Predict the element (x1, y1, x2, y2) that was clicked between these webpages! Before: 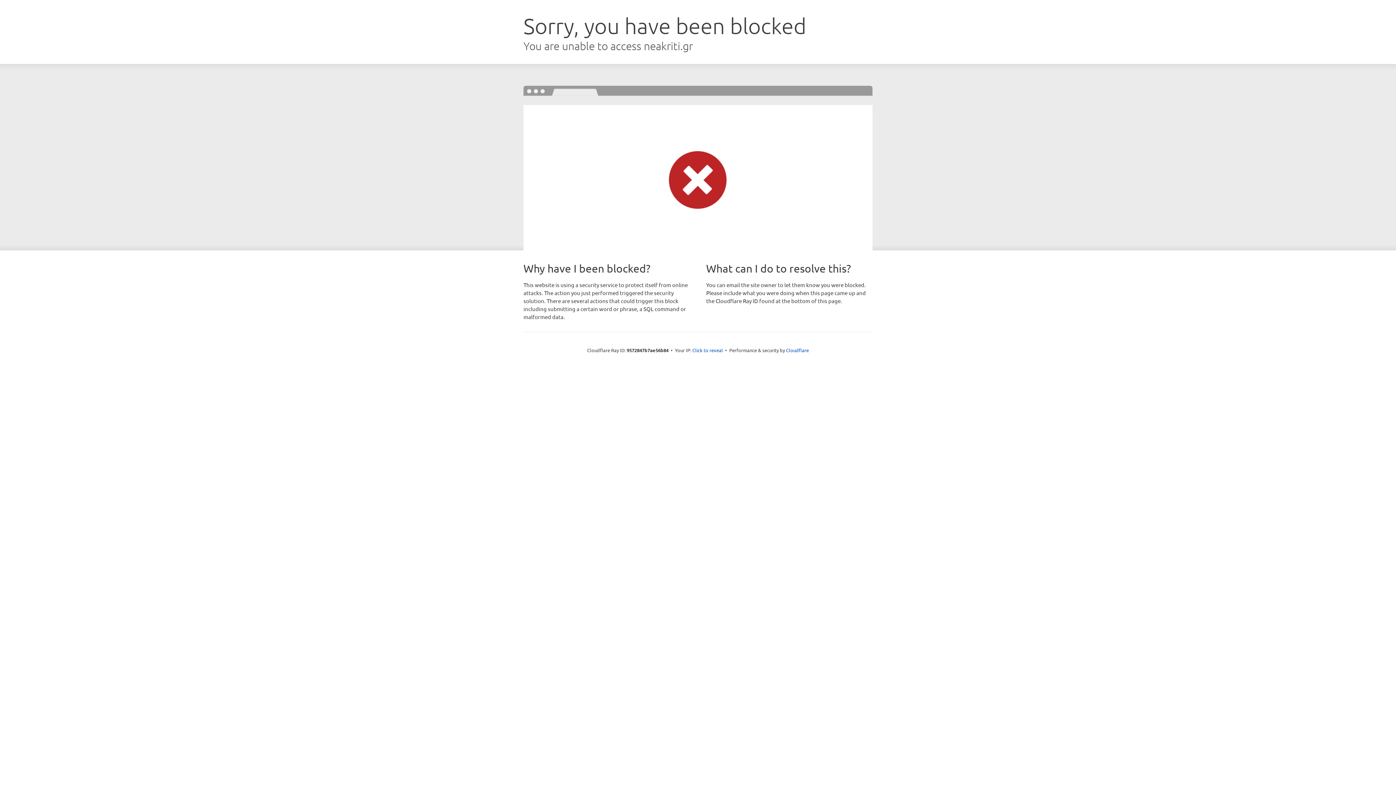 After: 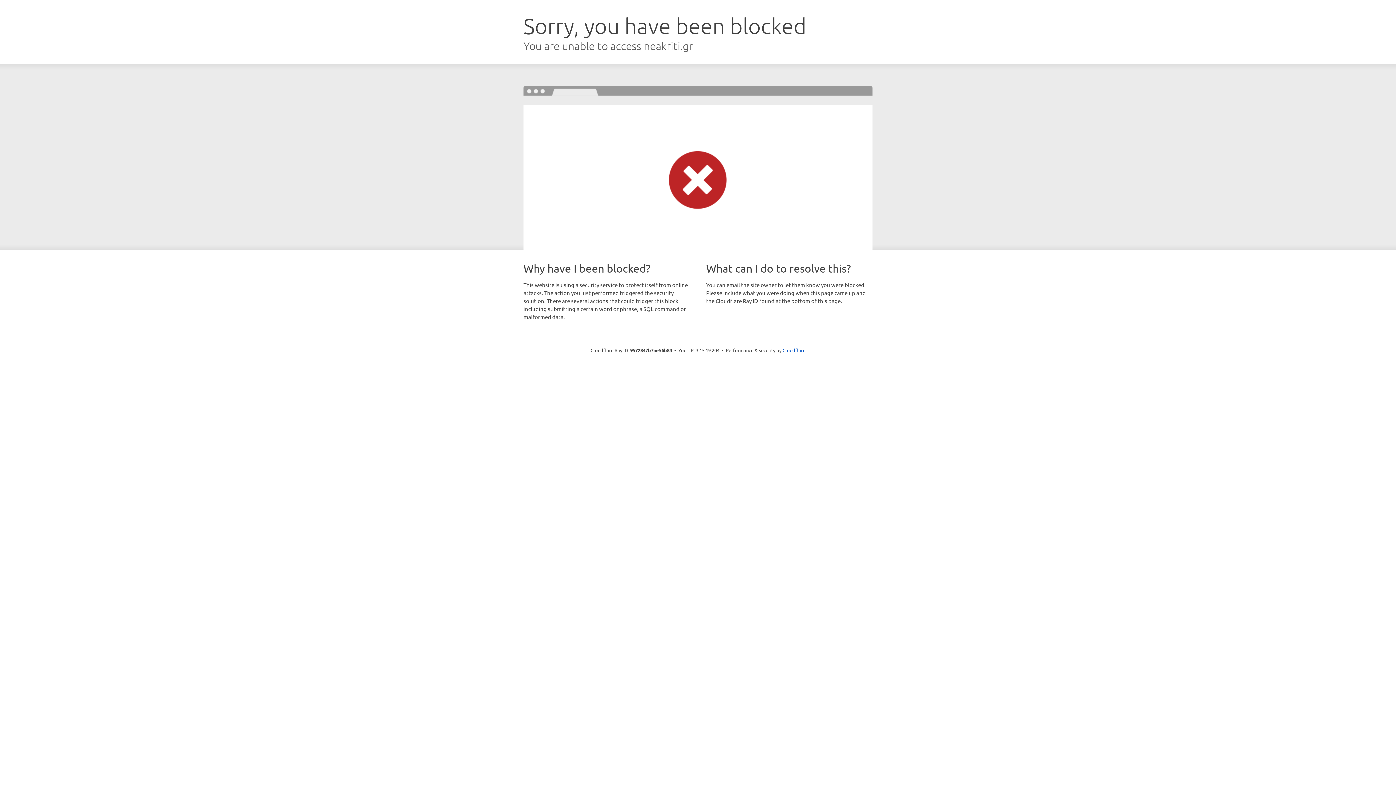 Action: bbox: (692, 346, 723, 353) label: Click to reveal